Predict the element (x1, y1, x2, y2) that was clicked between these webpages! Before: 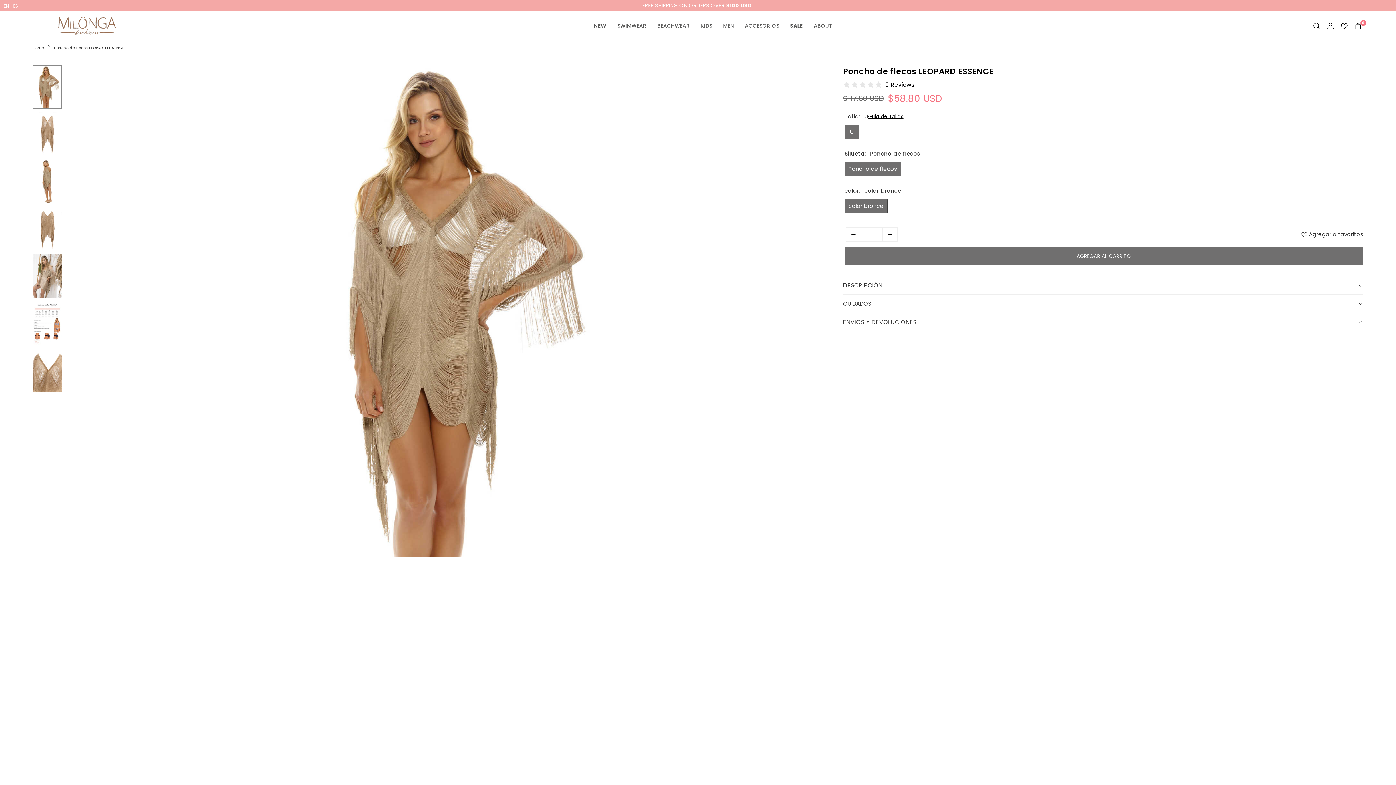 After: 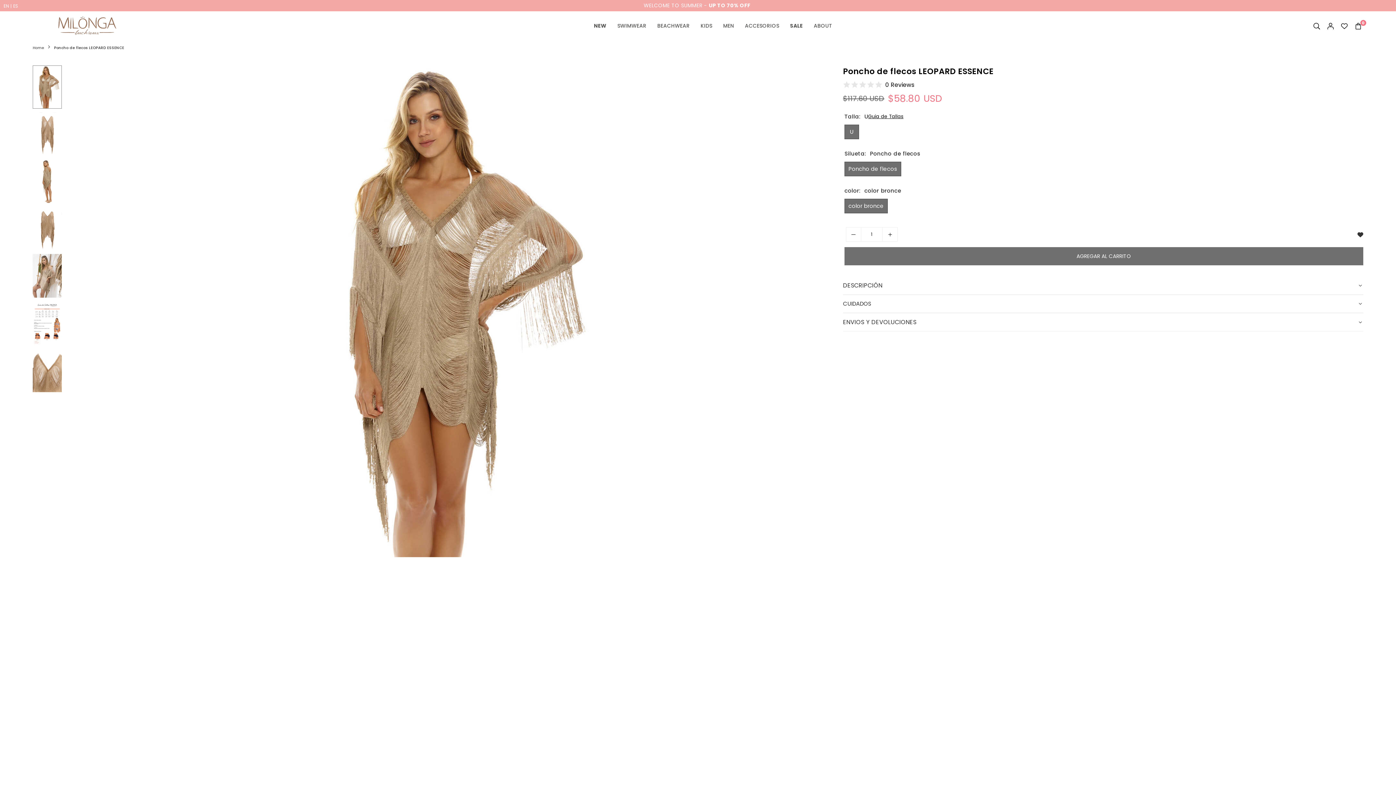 Action: bbox: (1301, 230, 1363, 238) label:  Agregar a favoritos